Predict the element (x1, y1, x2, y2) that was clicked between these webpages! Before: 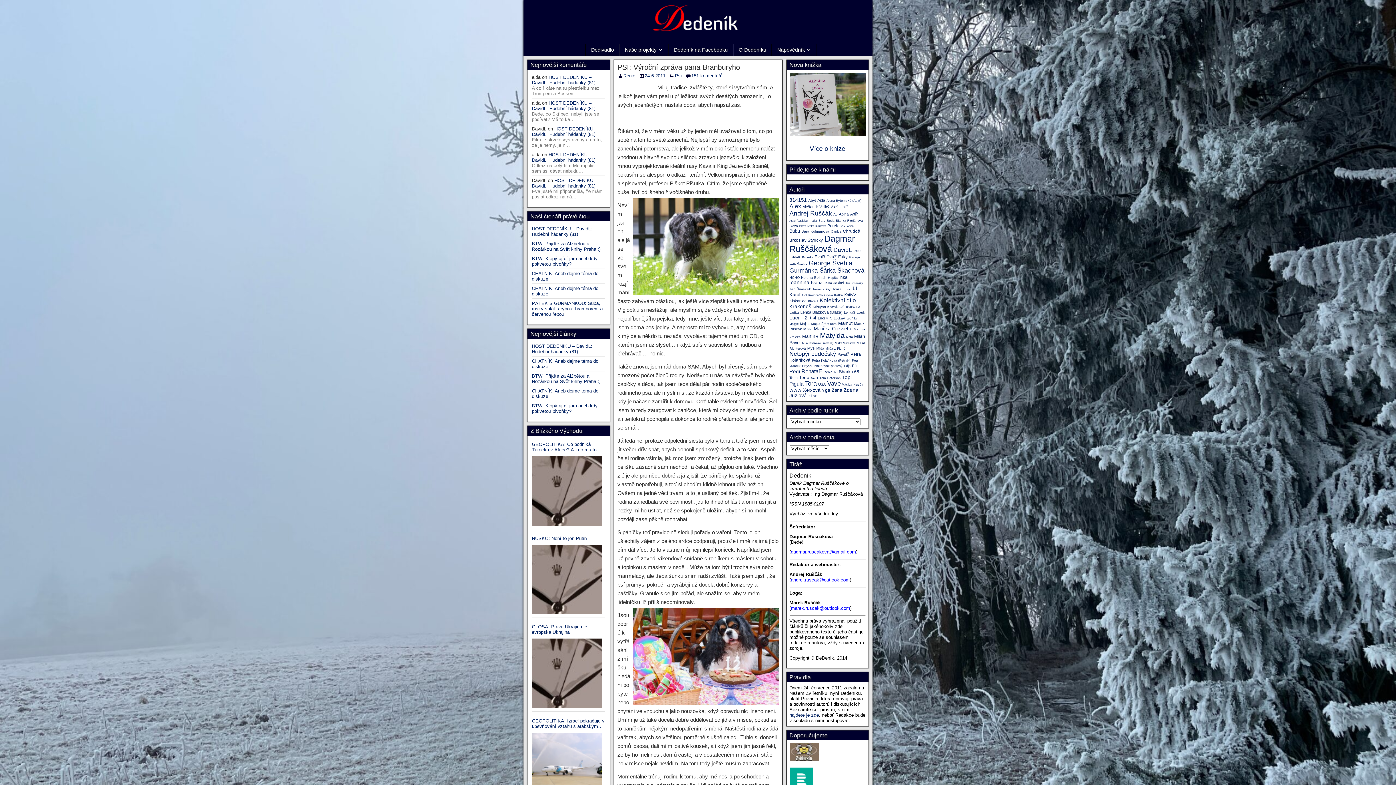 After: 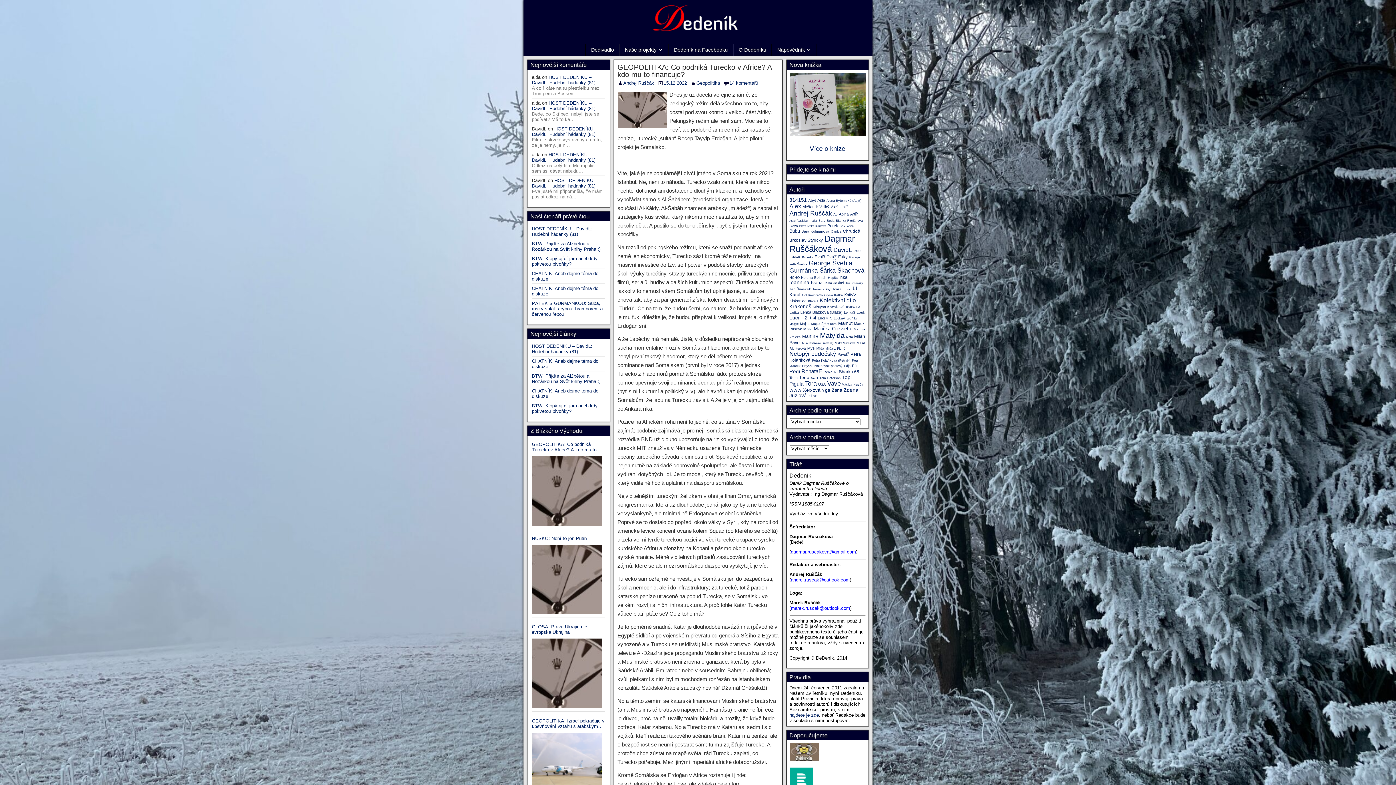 Action: bbox: (532, 456, 601, 526)